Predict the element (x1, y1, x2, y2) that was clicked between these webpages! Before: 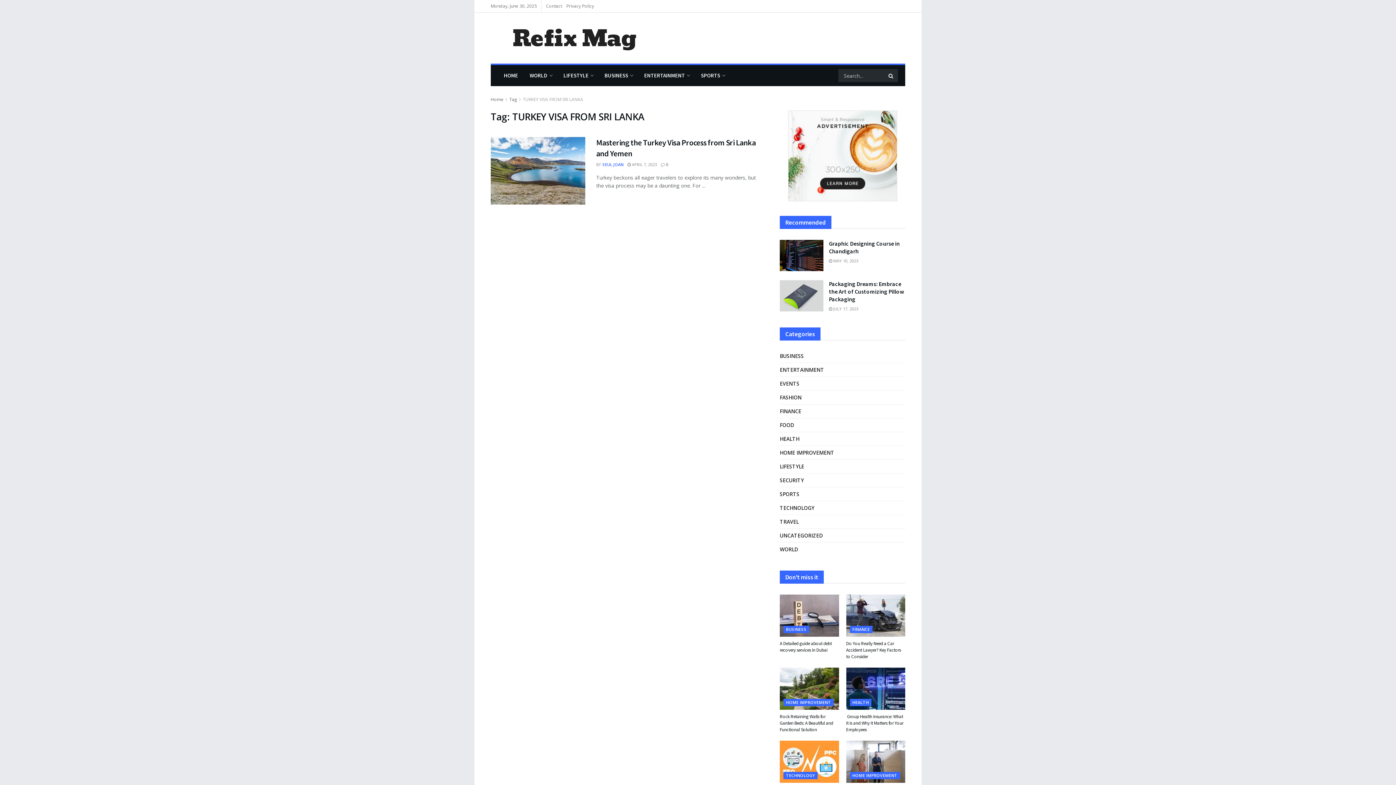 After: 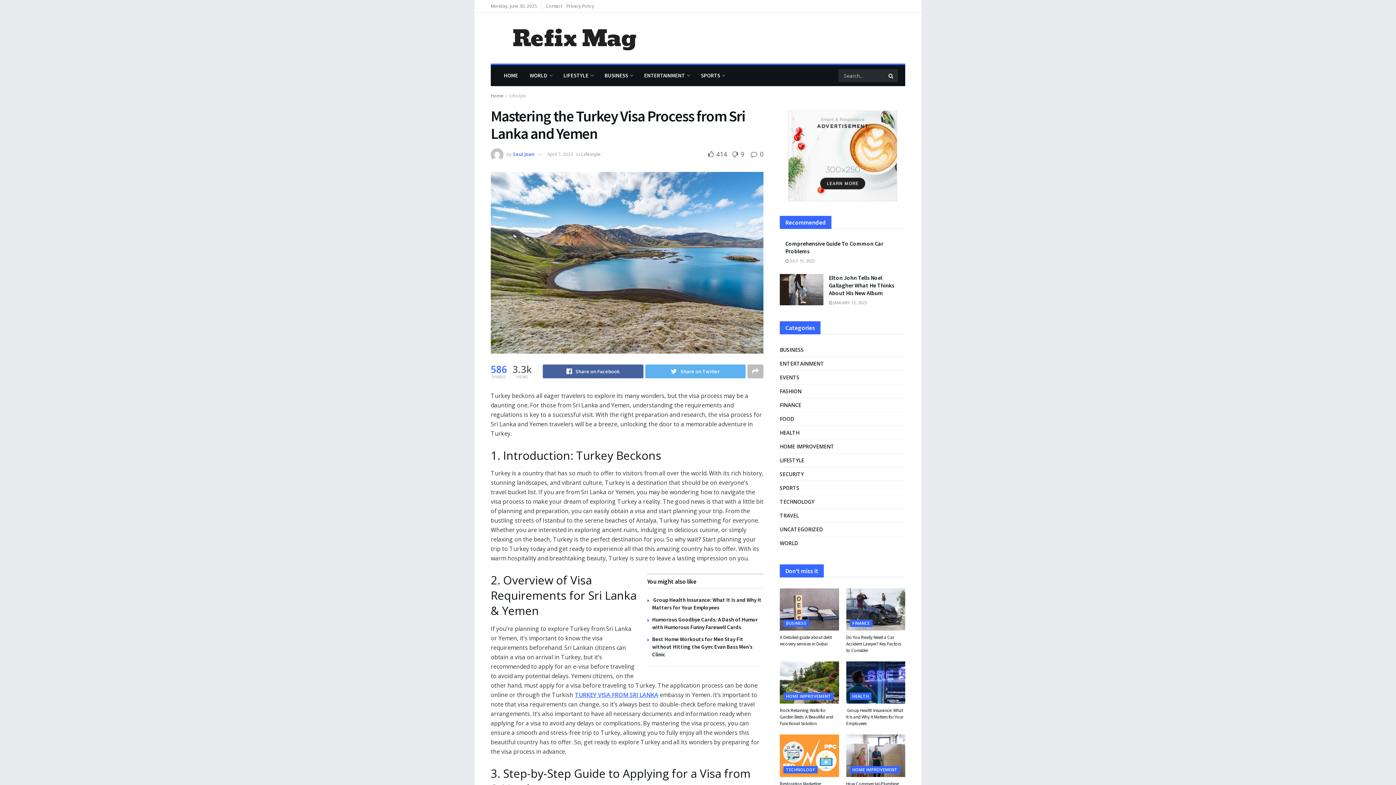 Action: label:  APRIL 7, 2023 bbox: (627, 161, 657, 167)